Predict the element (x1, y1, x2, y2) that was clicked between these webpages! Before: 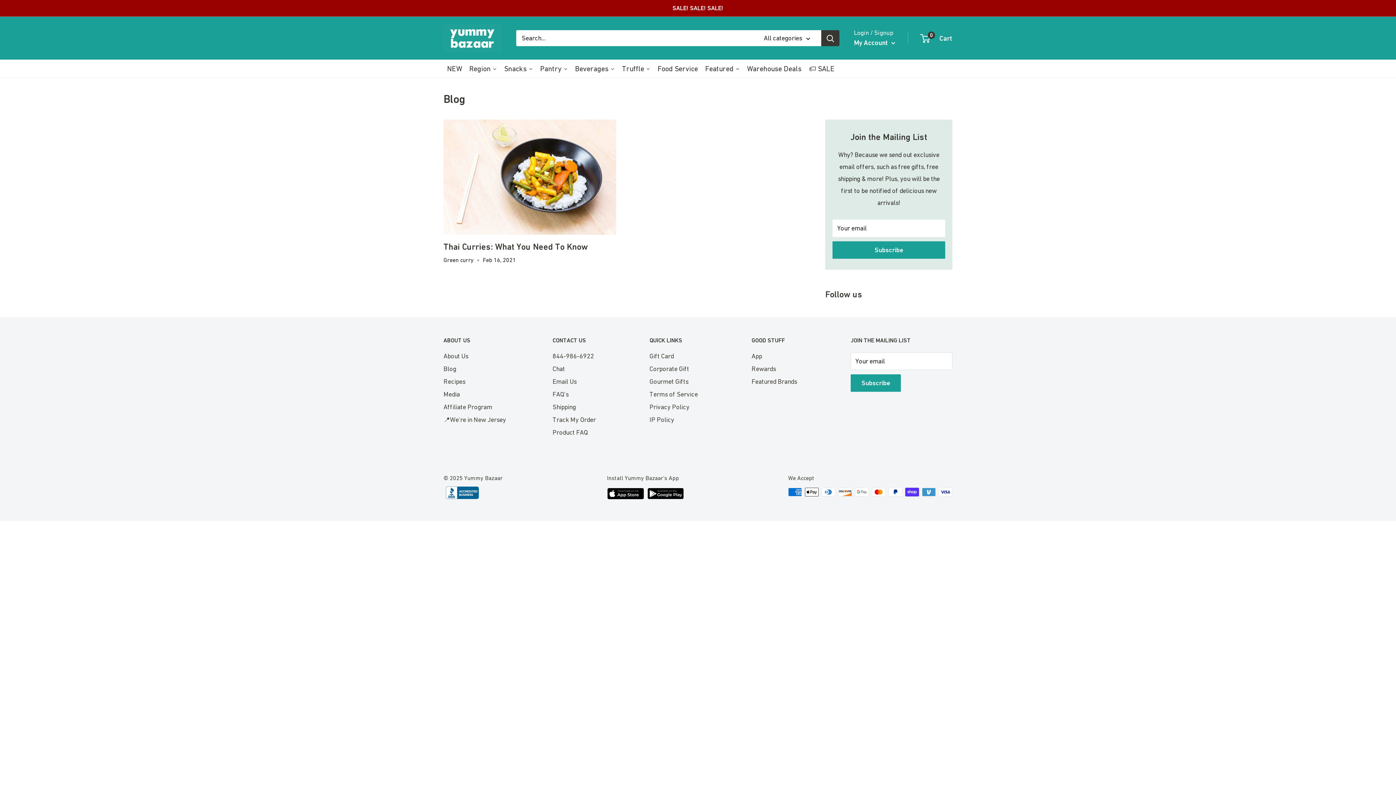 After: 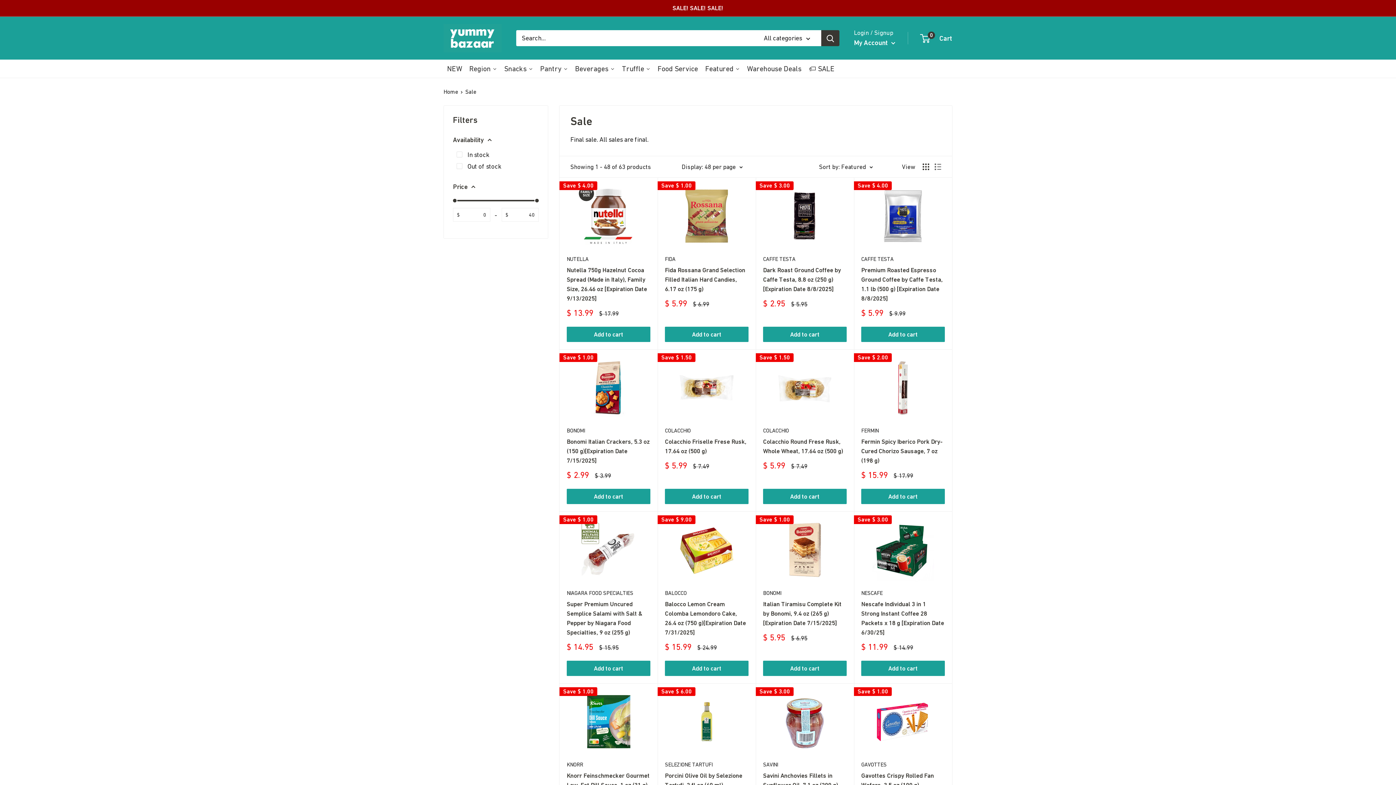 Action: label: SALE! SALE! SALE! bbox: (672, 0, 723, 16)